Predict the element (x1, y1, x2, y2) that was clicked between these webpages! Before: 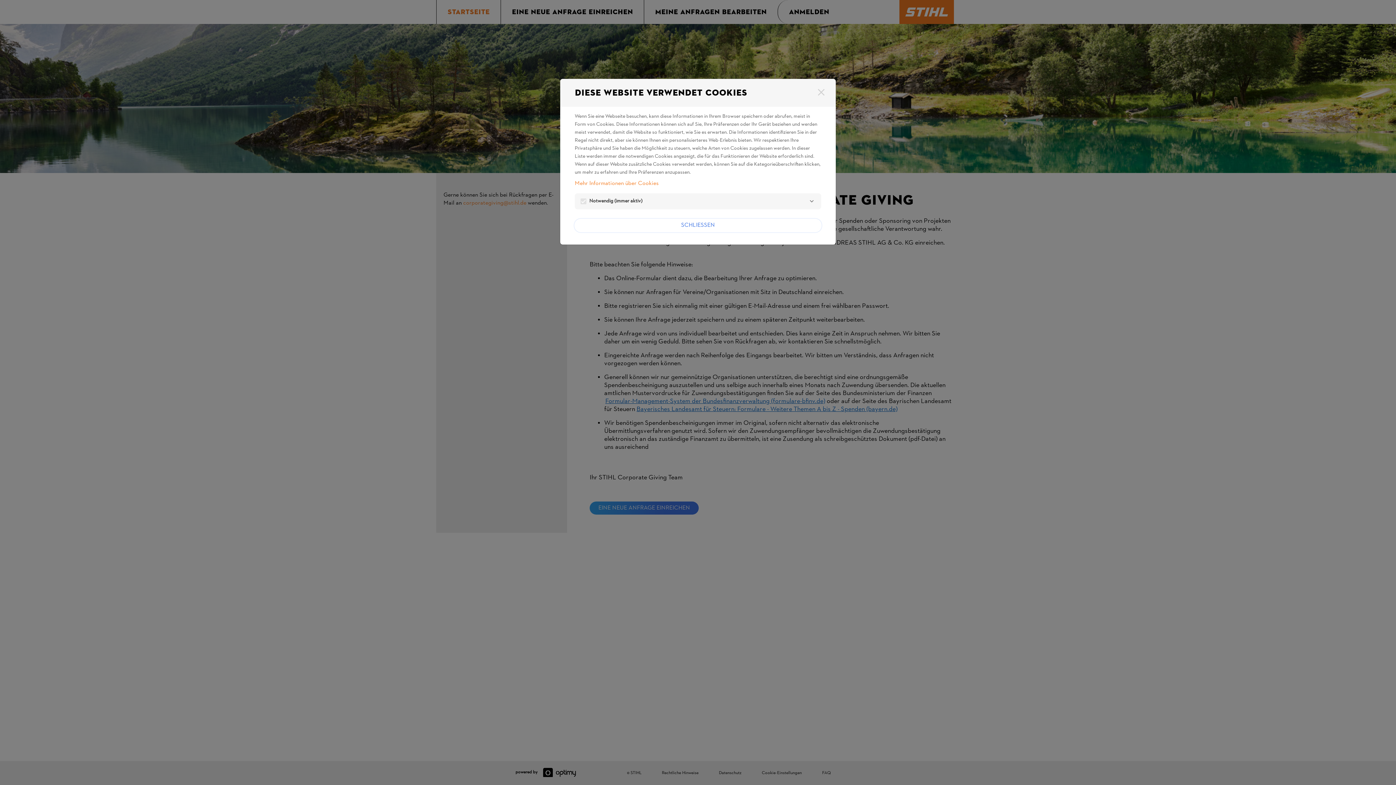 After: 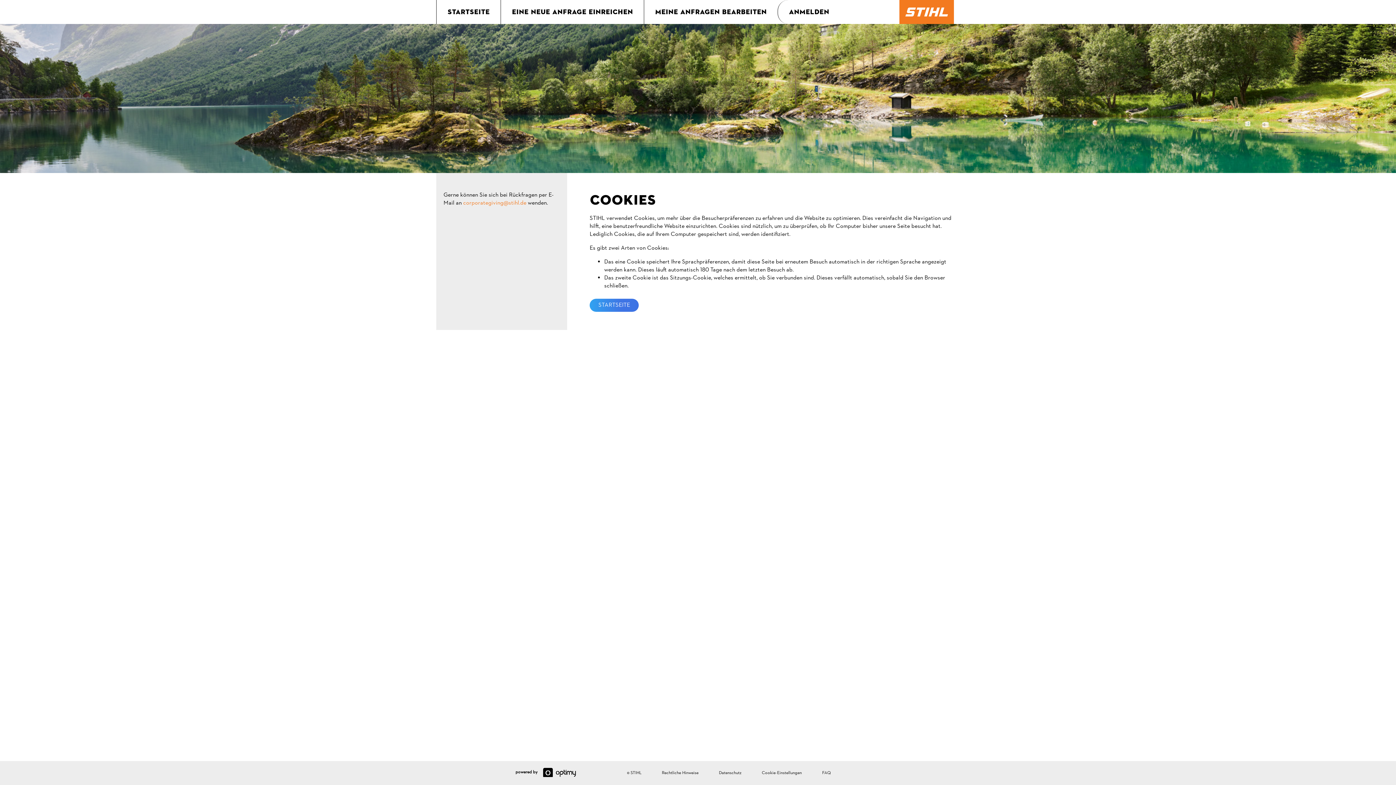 Action: bbox: (574, 179, 658, 187) label: Mehr Informationen über Cookies